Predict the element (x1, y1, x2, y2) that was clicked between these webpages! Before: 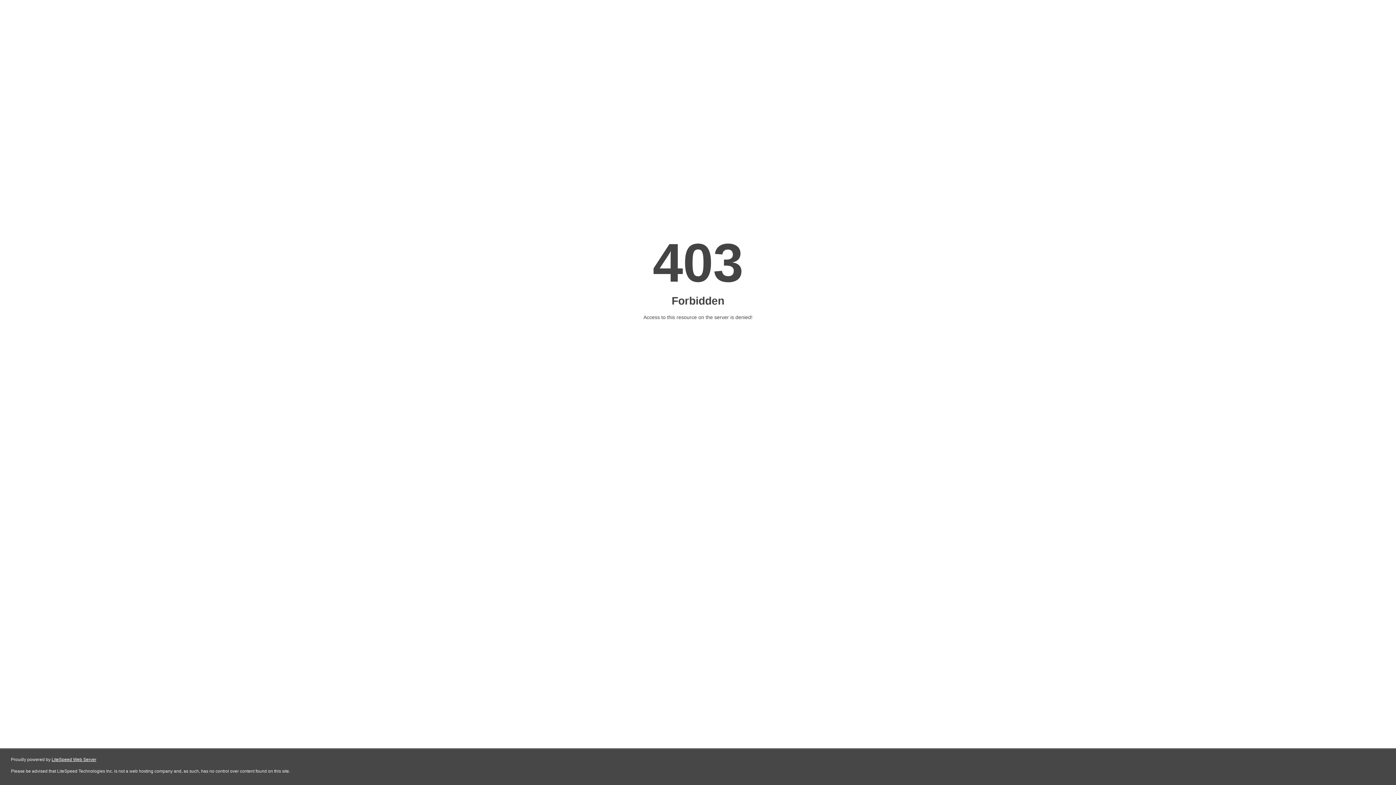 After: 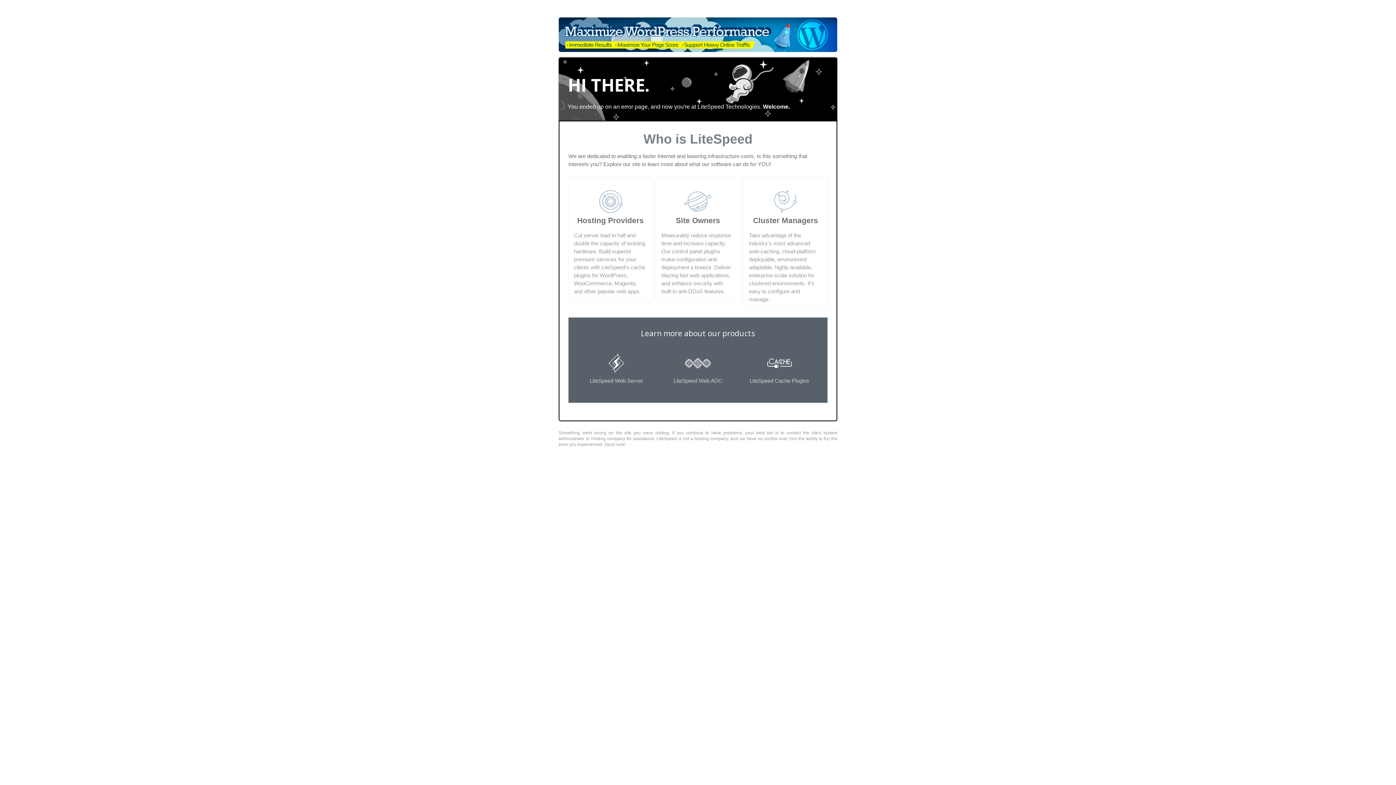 Action: label: LiteSpeed Web Server bbox: (51, 757, 96, 762)